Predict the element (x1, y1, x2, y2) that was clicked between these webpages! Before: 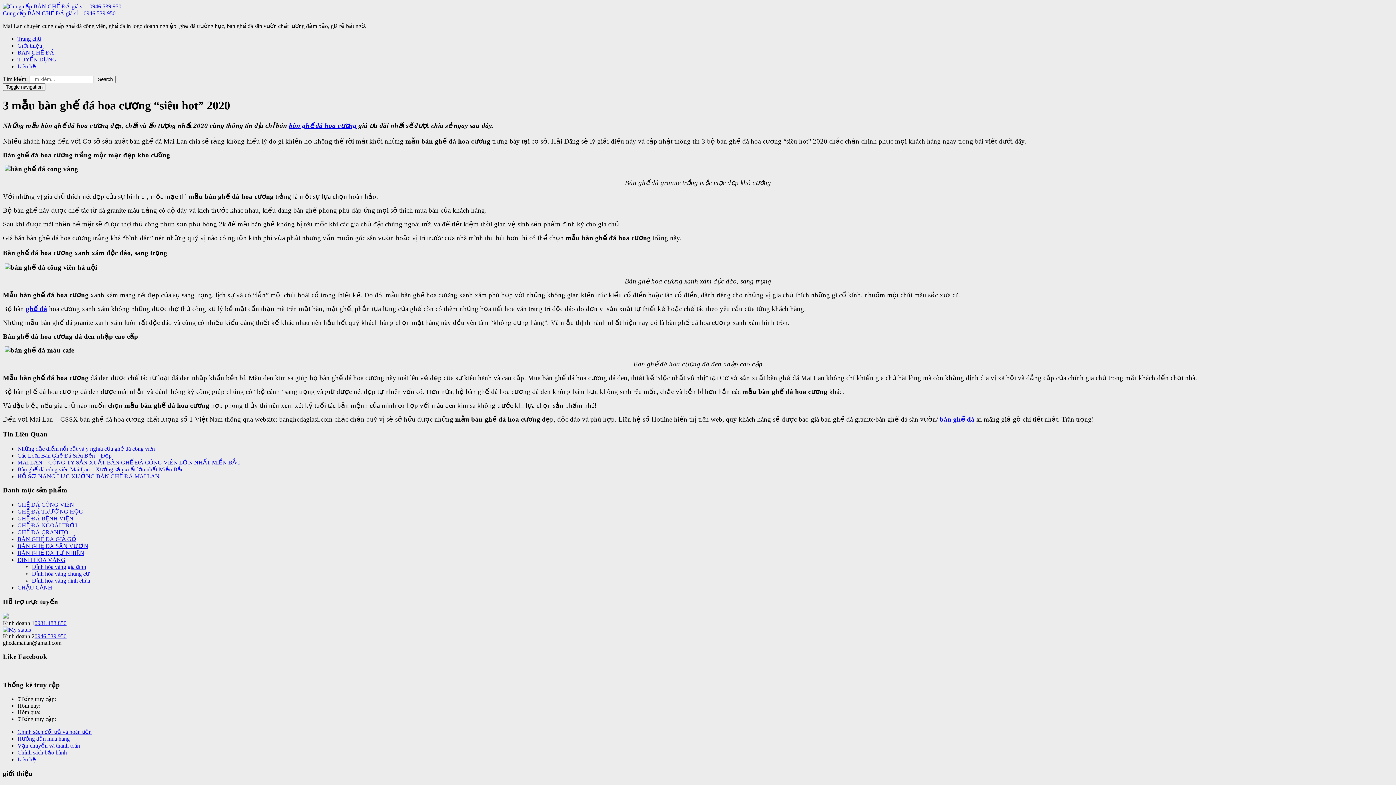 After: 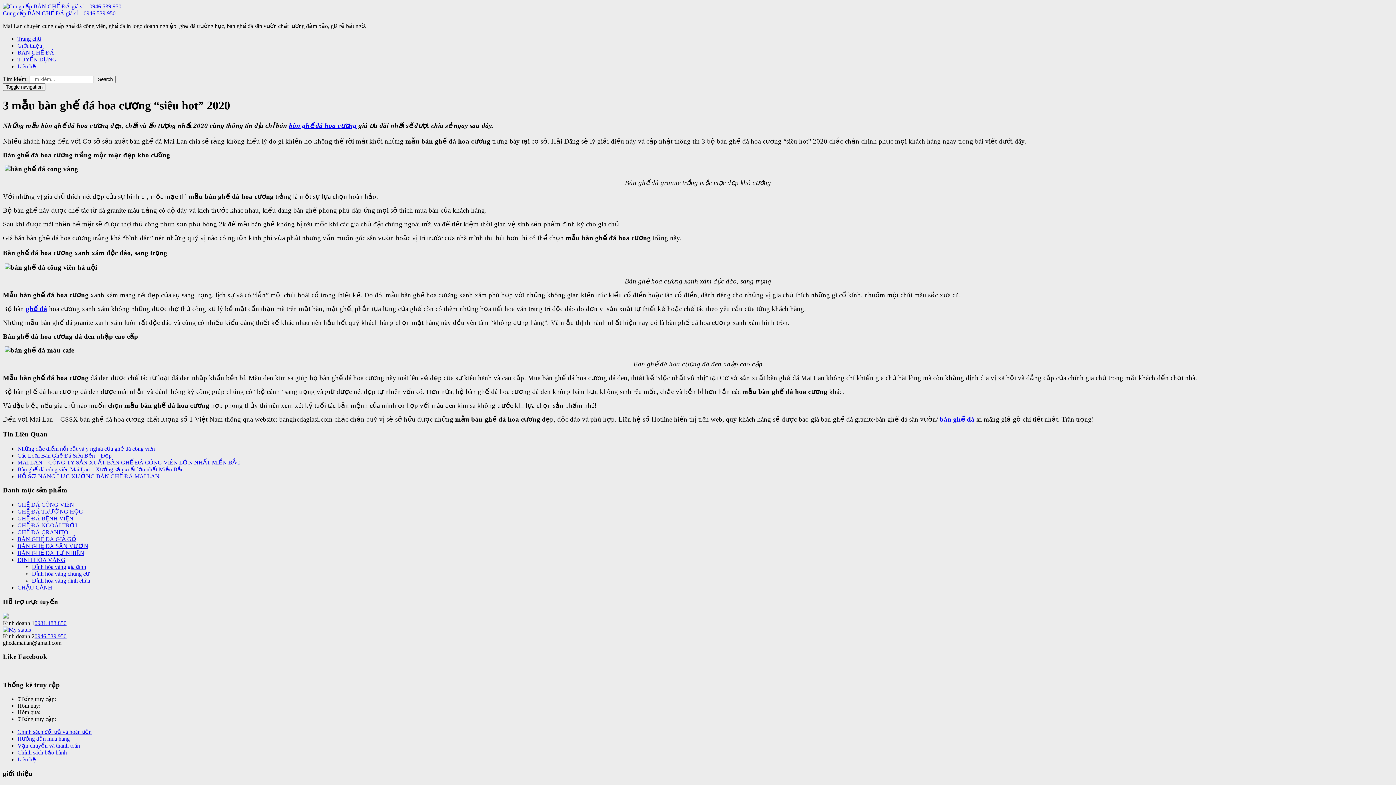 Action: bbox: (2, 626, 30, 632)